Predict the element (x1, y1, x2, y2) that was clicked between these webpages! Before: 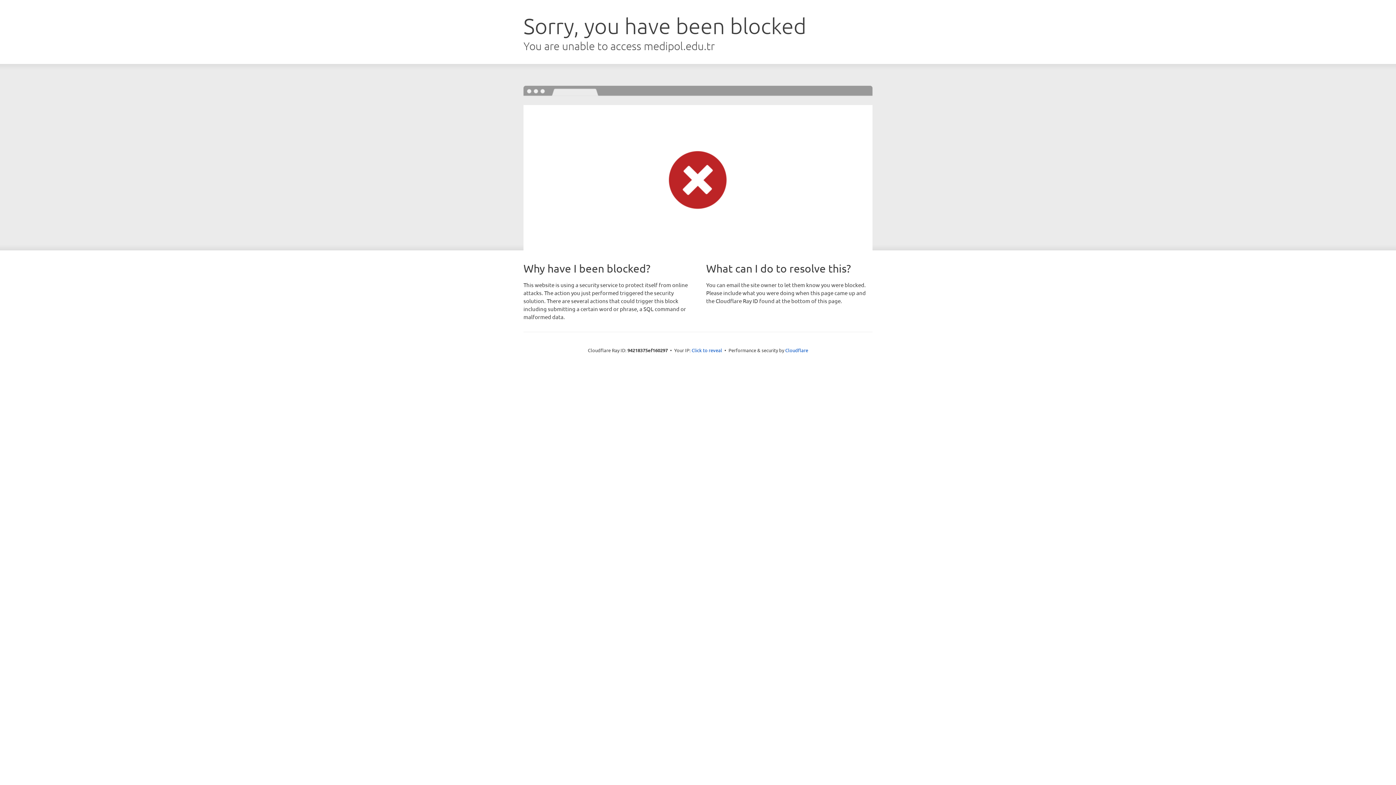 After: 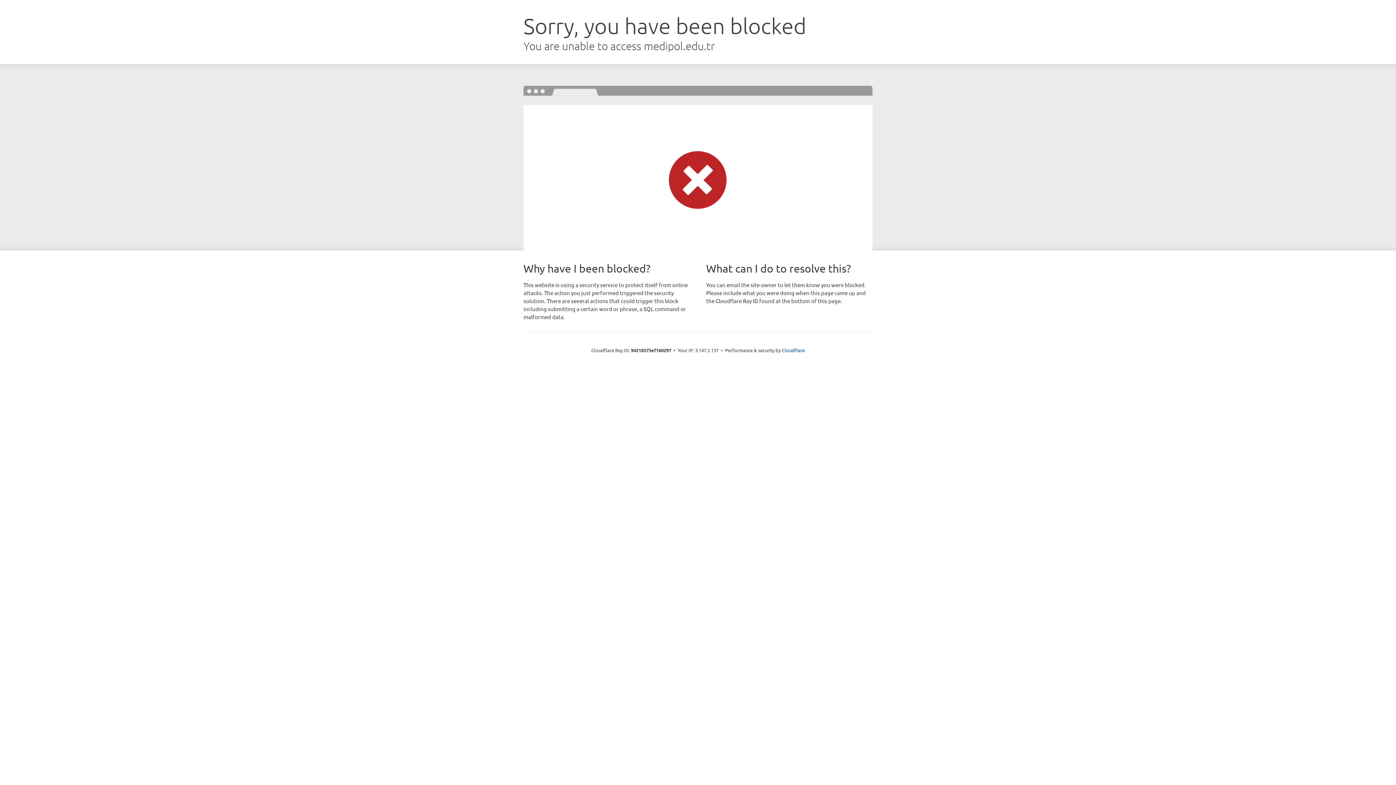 Action: label: Click to reveal bbox: (691, 346, 722, 353)